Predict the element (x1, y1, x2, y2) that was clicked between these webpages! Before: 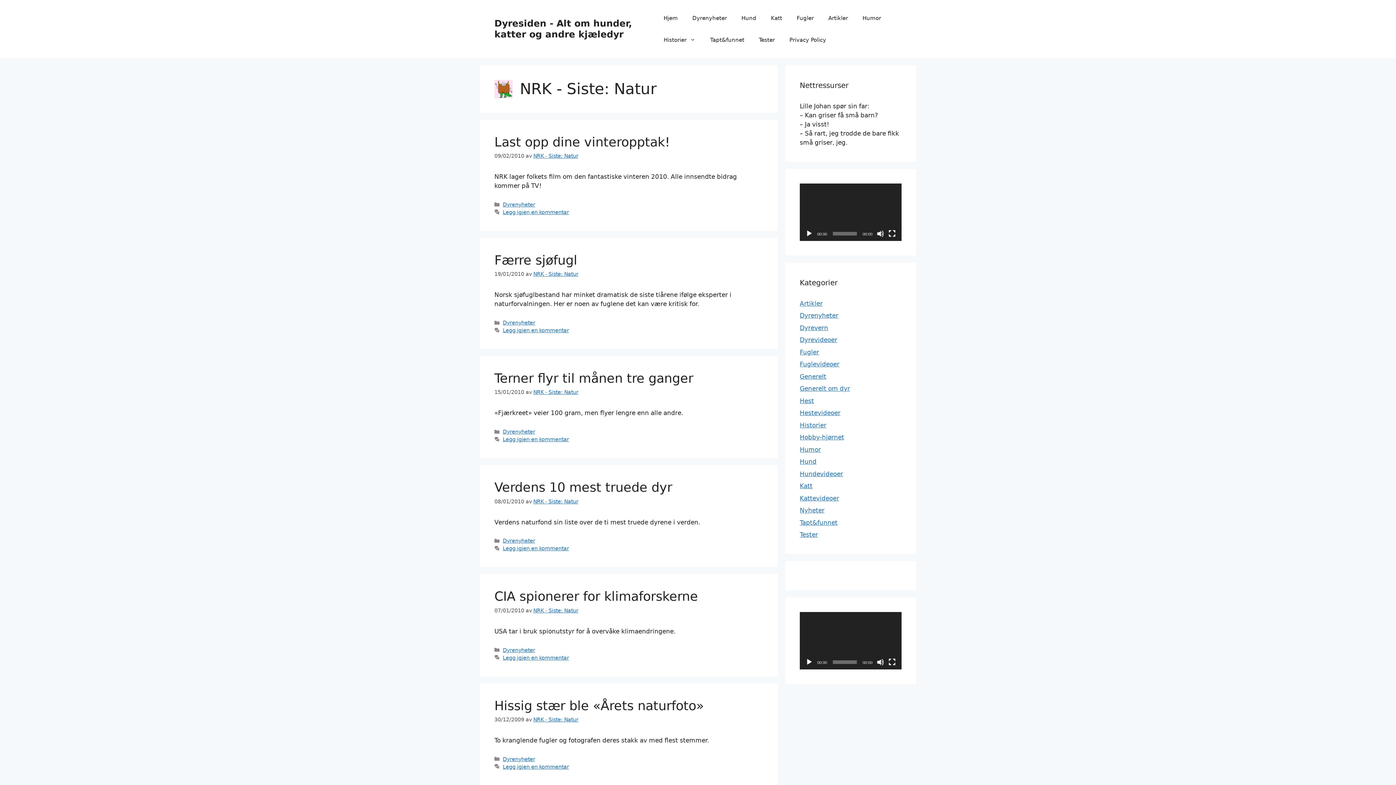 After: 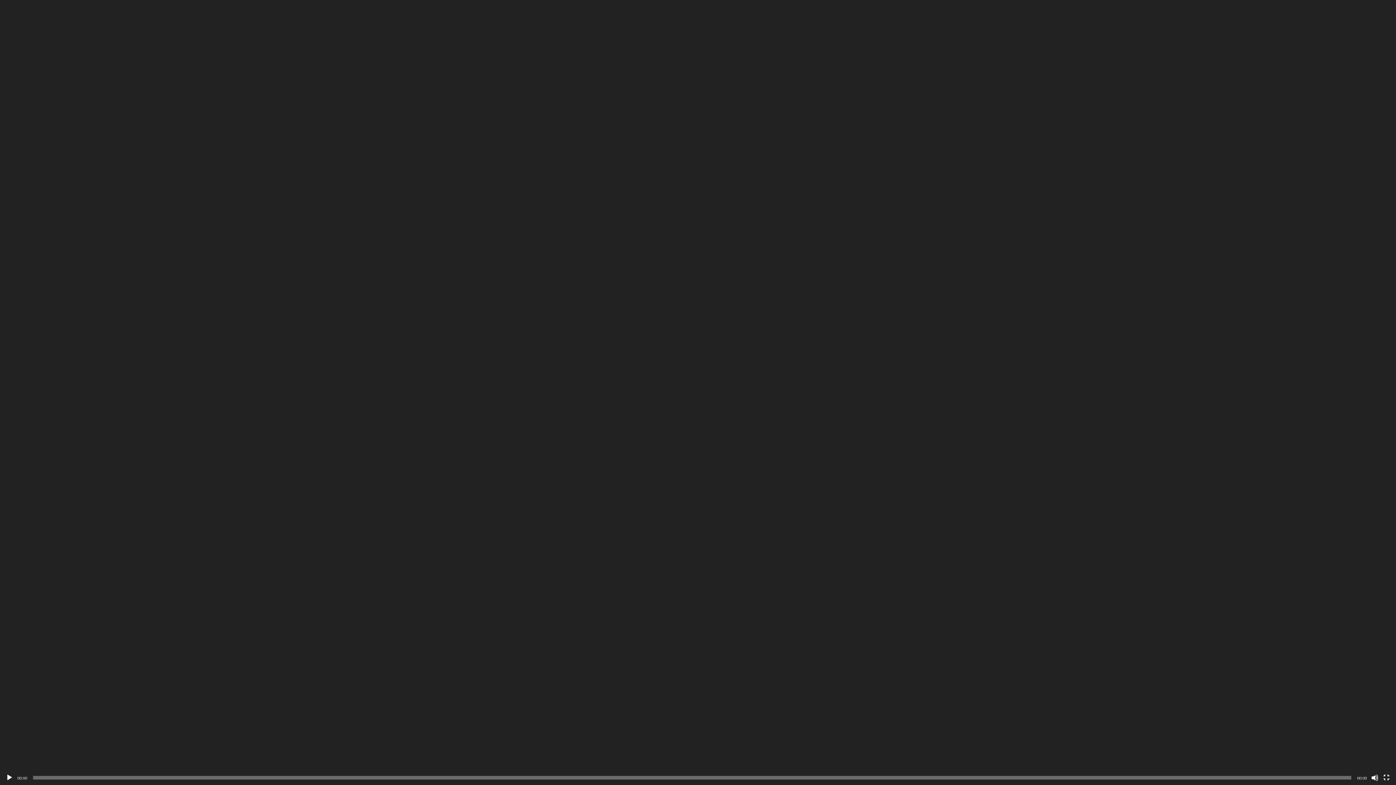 Action: bbox: (888, 230, 896, 237) label: Fullskjerm